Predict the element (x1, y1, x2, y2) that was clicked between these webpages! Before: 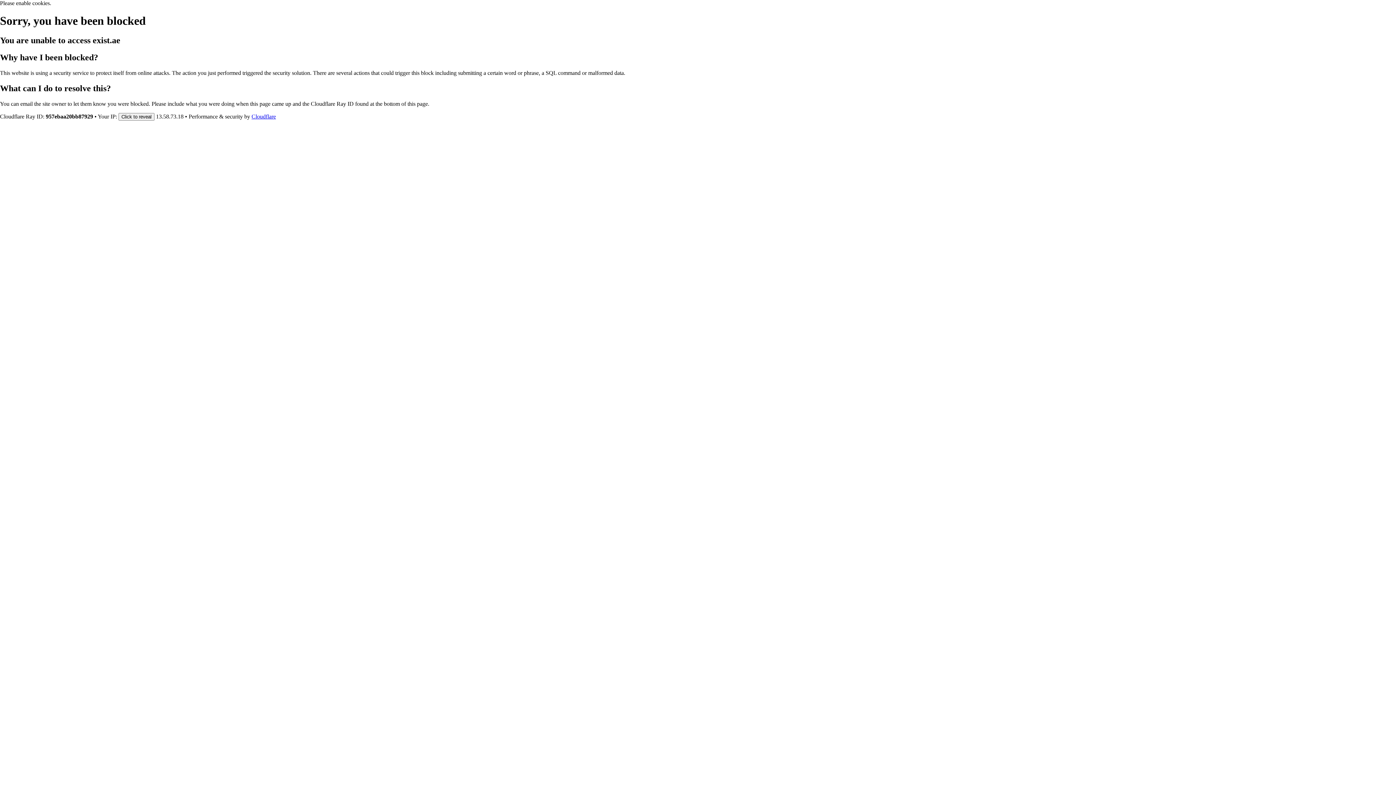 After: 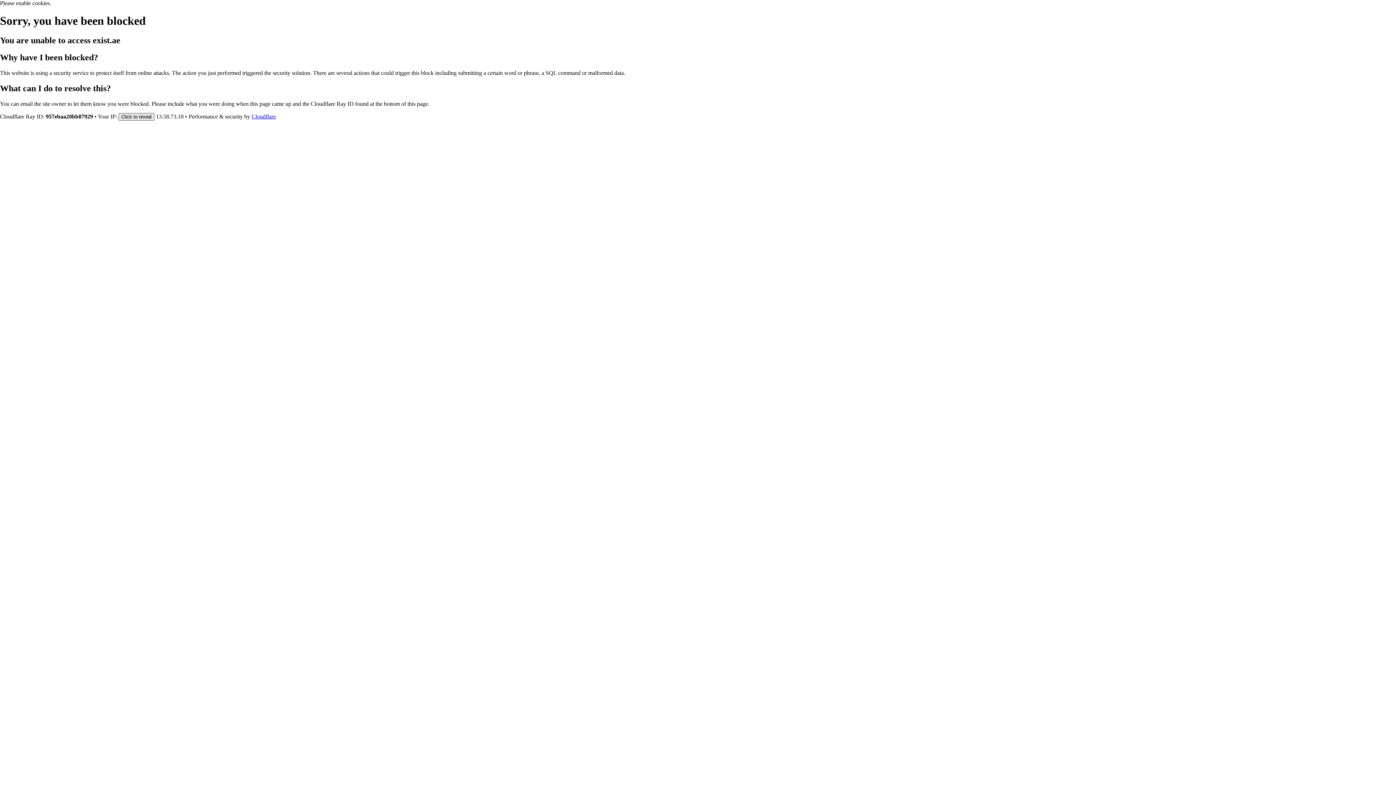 Action: bbox: (118, 112, 154, 120) label: Click to reveal